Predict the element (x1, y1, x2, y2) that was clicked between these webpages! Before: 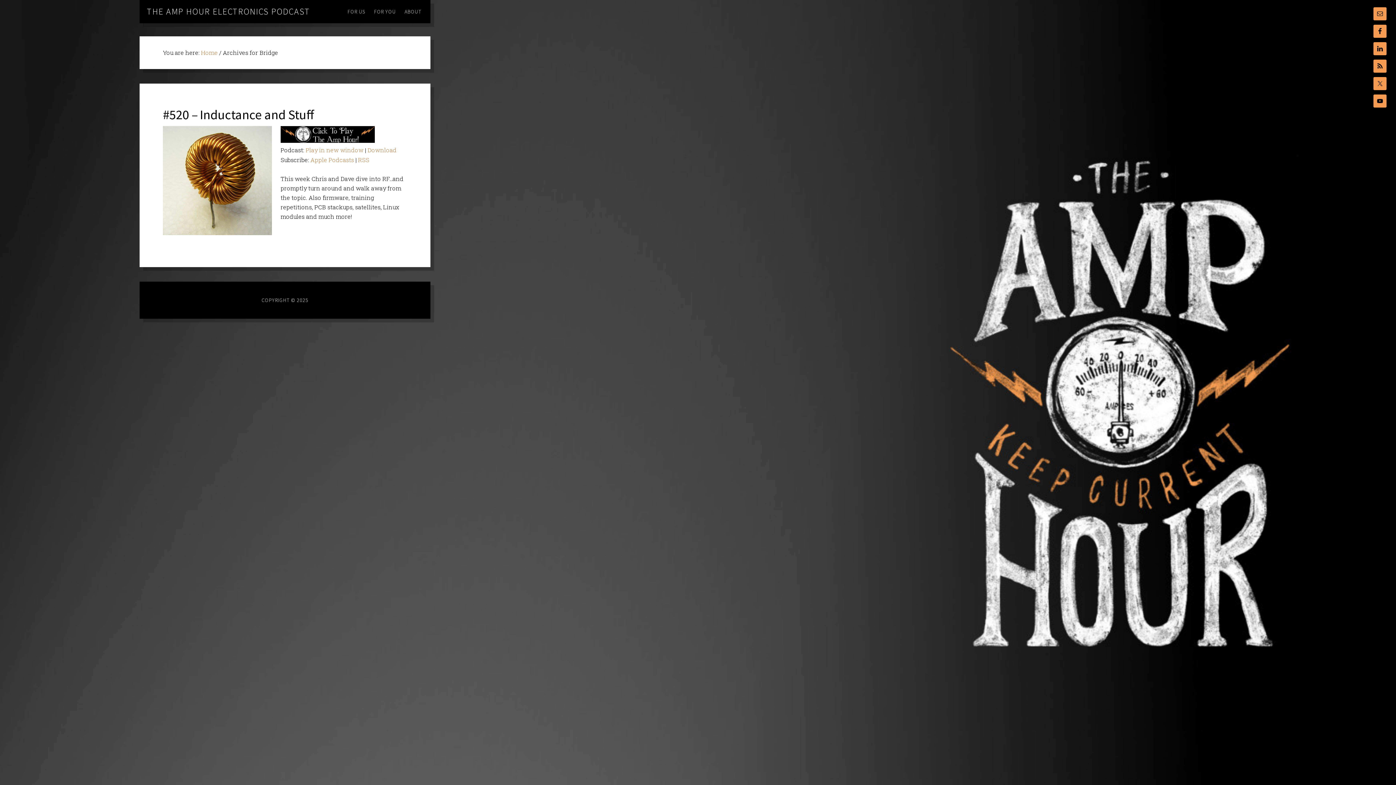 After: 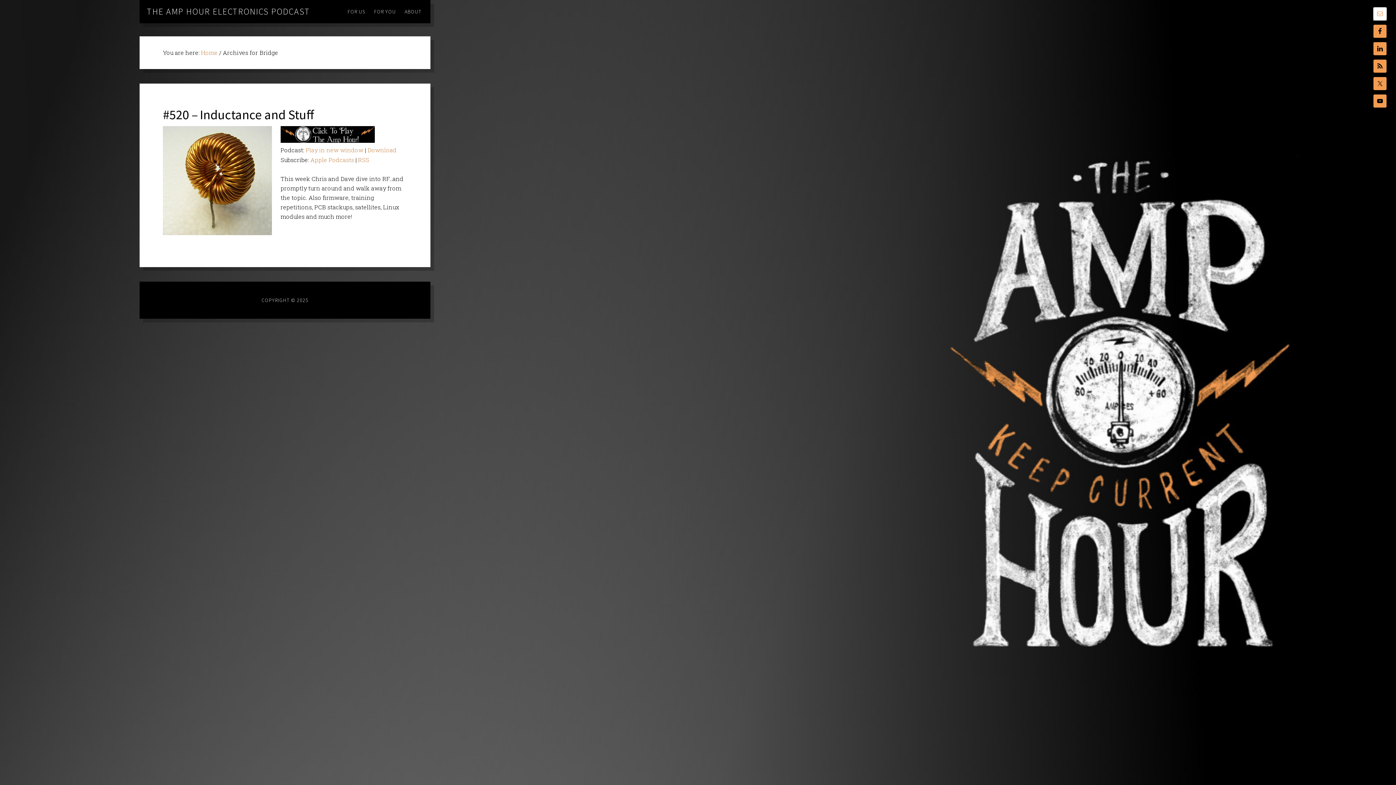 Action: bbox: (1373, 7, 1386, 20)